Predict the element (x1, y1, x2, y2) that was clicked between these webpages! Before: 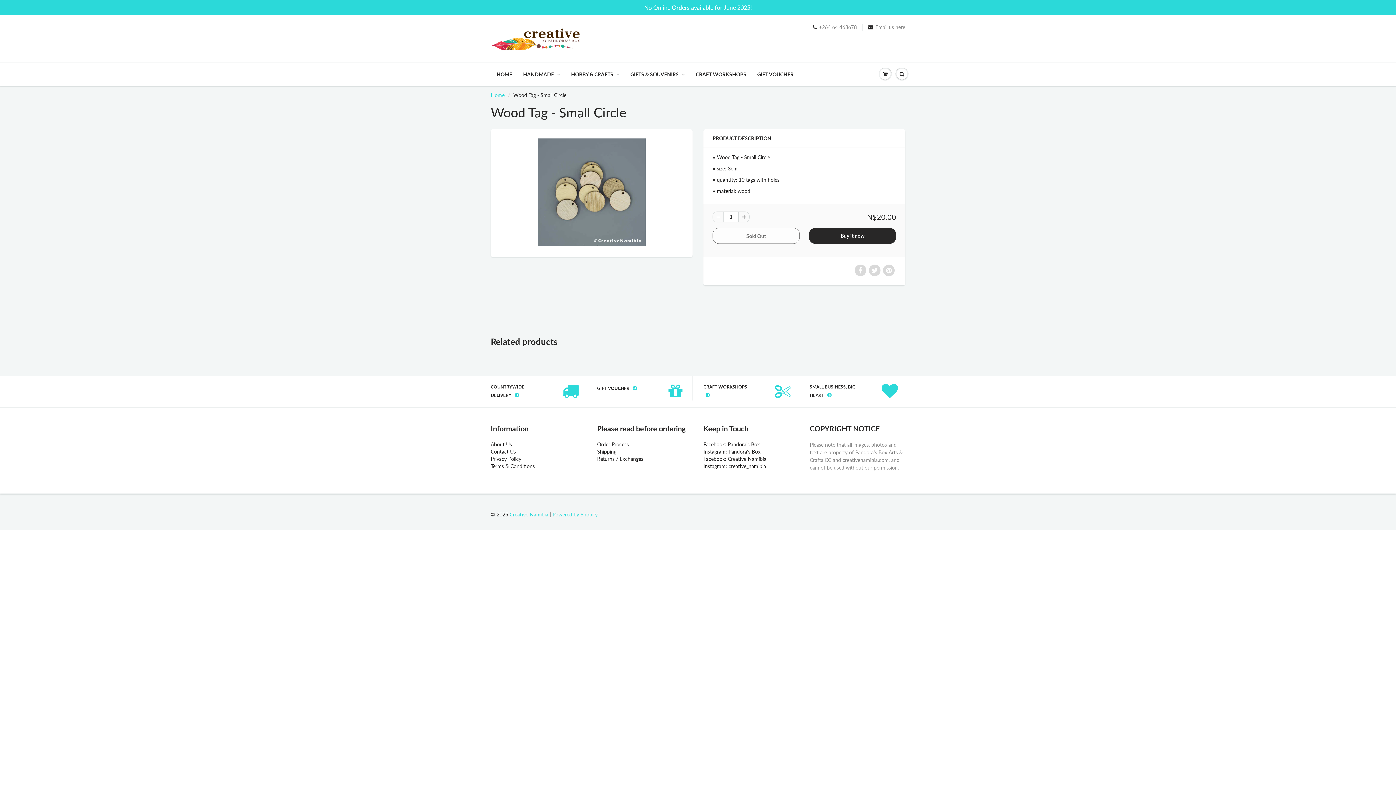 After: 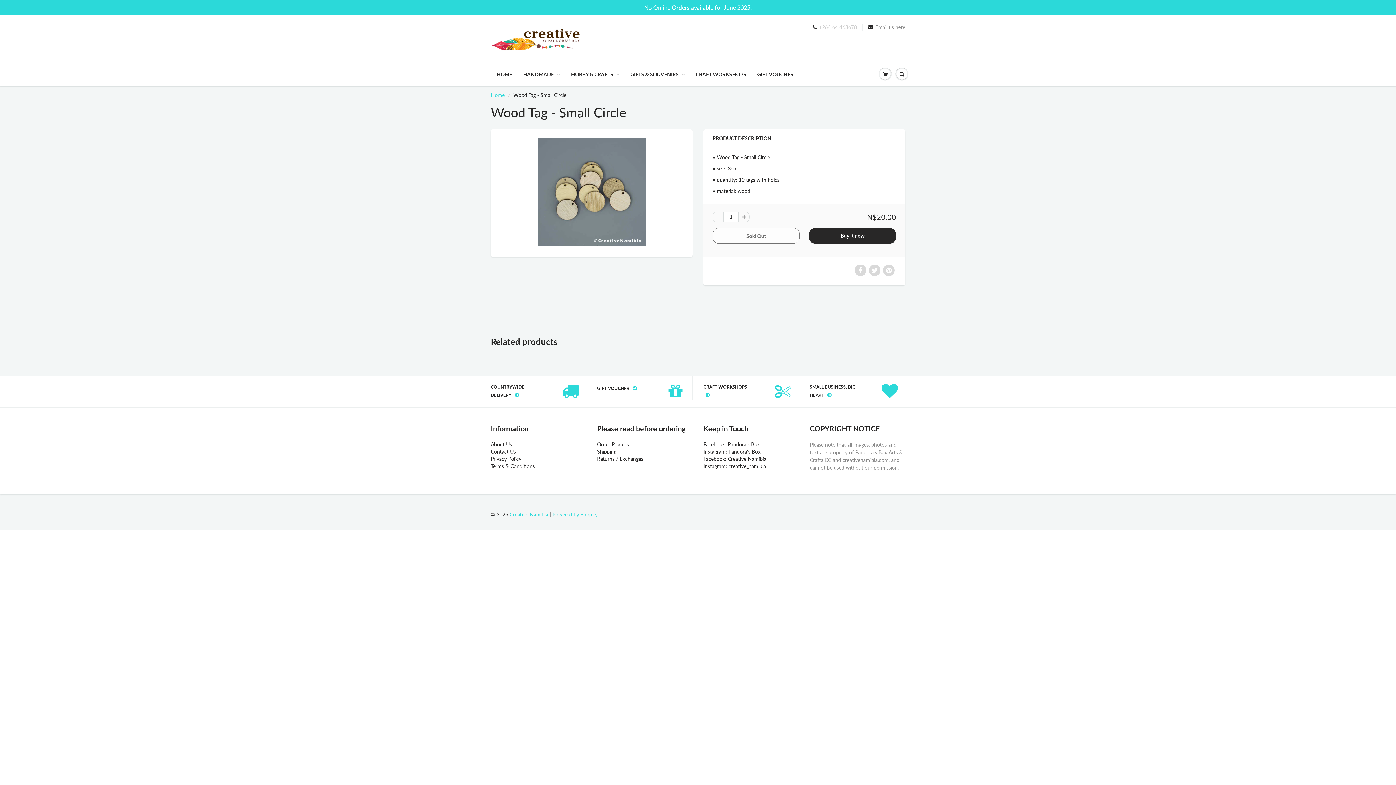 Action: bbox: (813, 23, 857, 30) label: +264 64 463678